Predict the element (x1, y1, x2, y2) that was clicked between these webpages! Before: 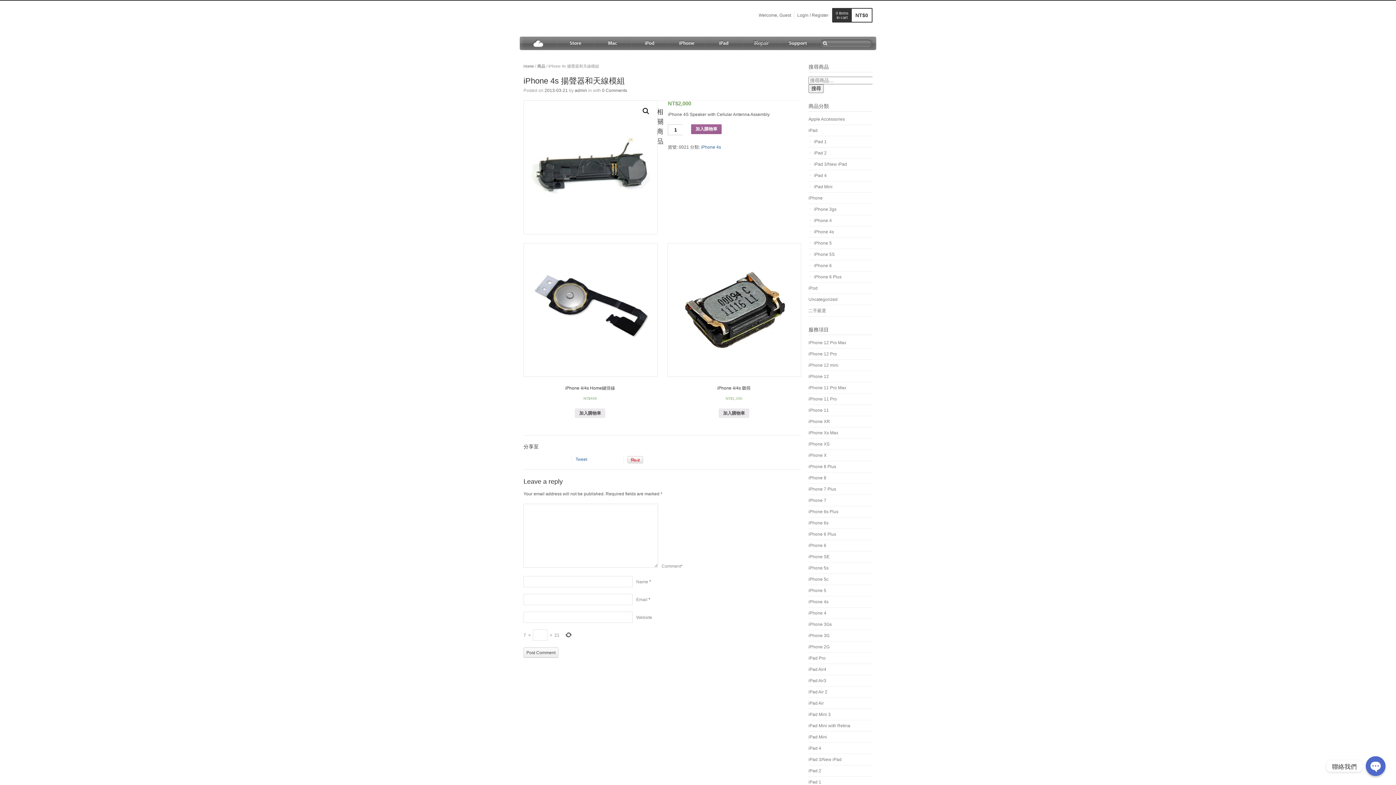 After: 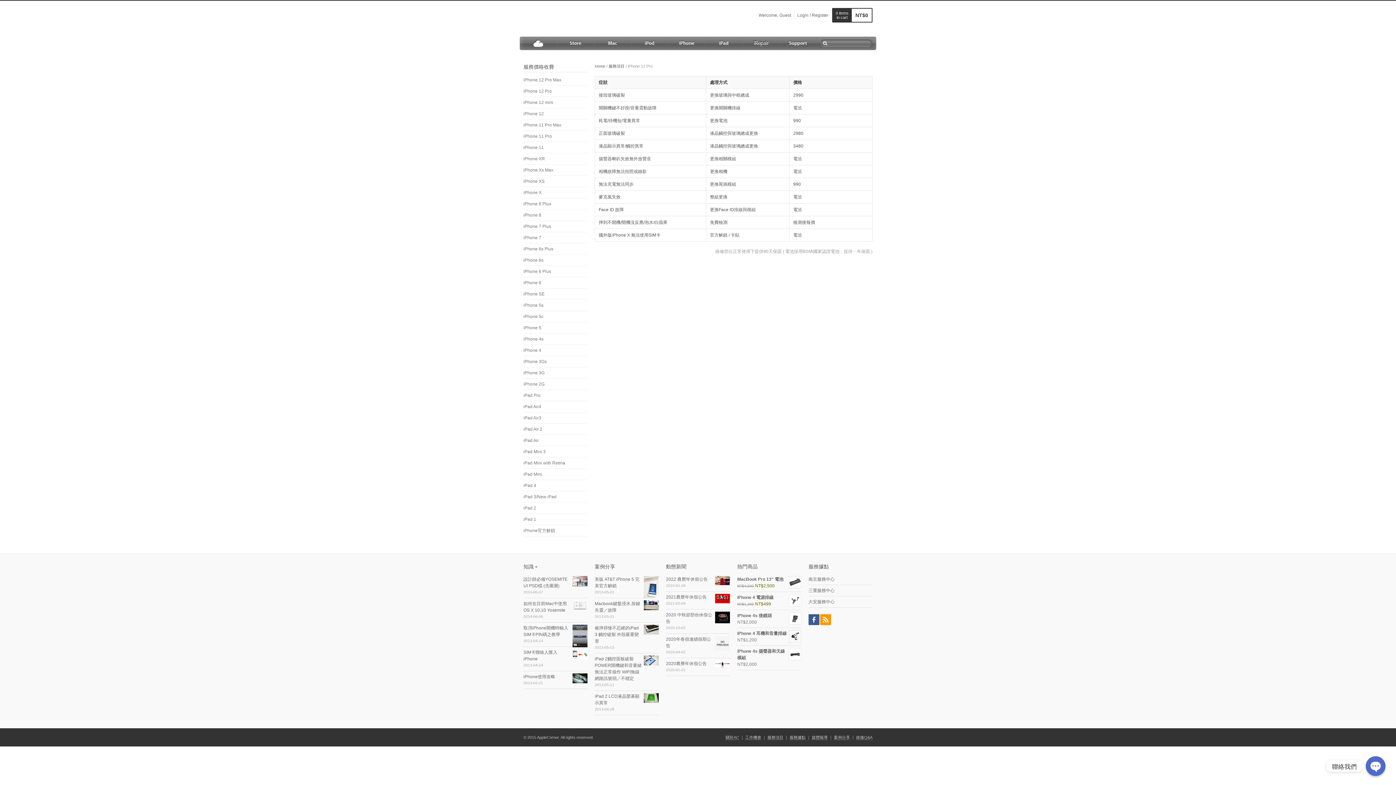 Action: bbox: (808, 351, 837, 356) label: iPhone 12 Pro